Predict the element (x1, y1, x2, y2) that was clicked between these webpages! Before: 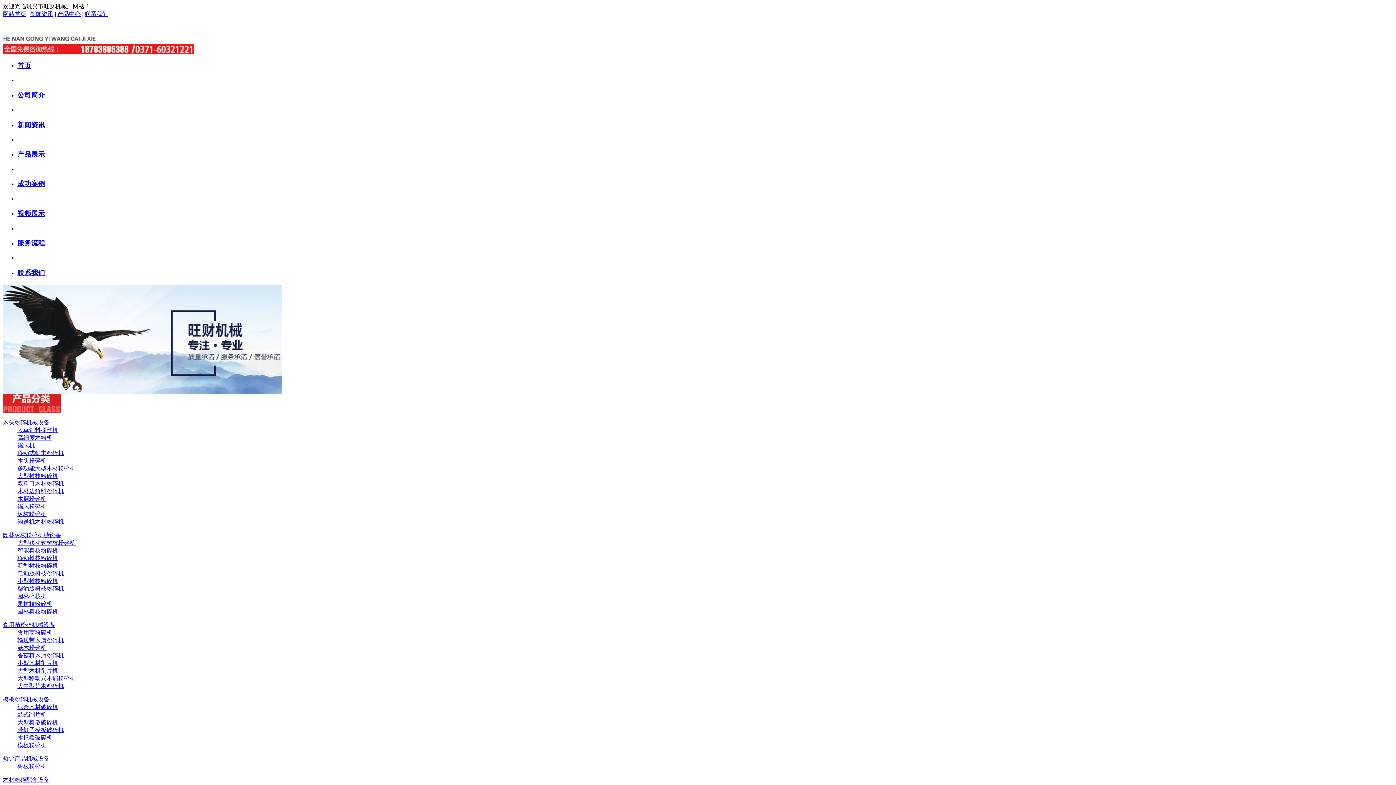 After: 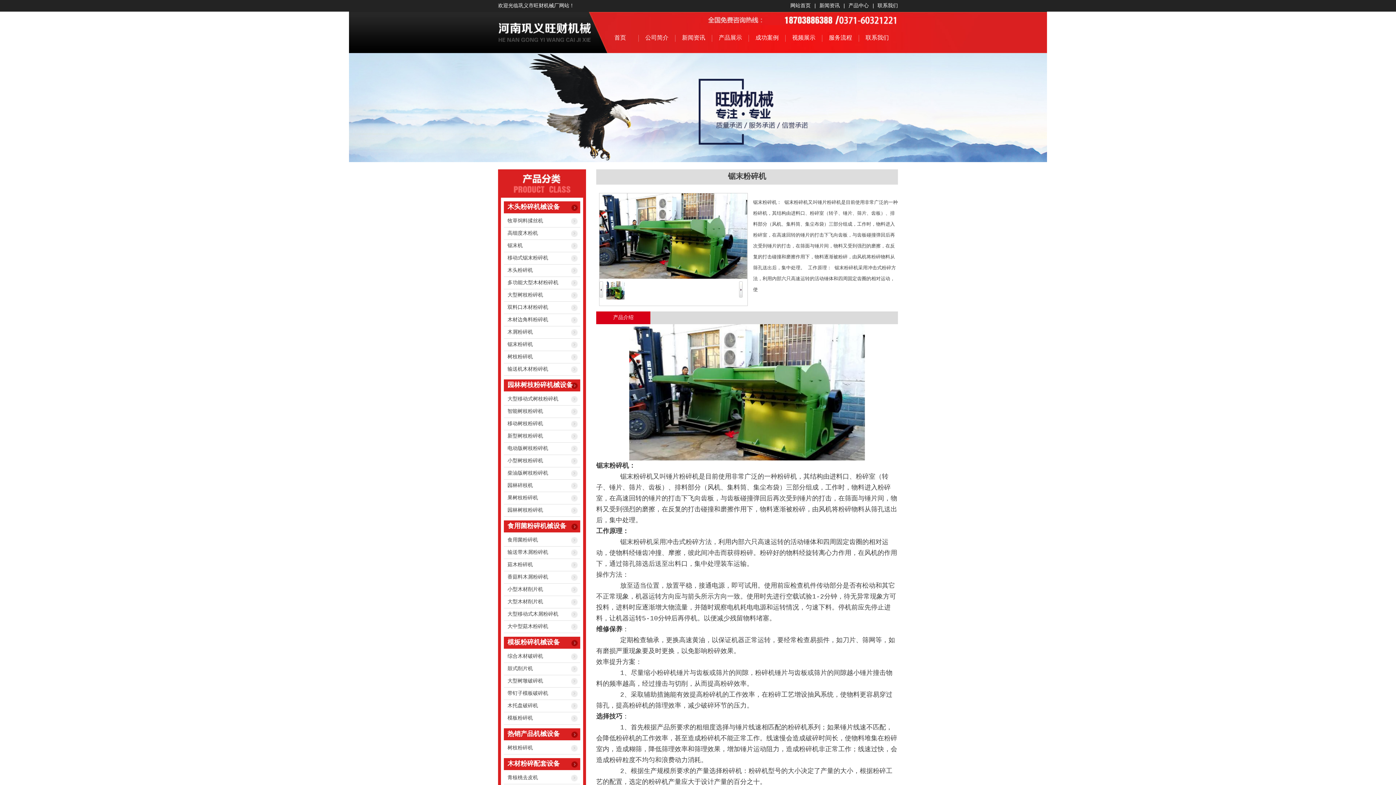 Action: label: 锯末粉碎机 bbox: (17, 503, 46, 509)